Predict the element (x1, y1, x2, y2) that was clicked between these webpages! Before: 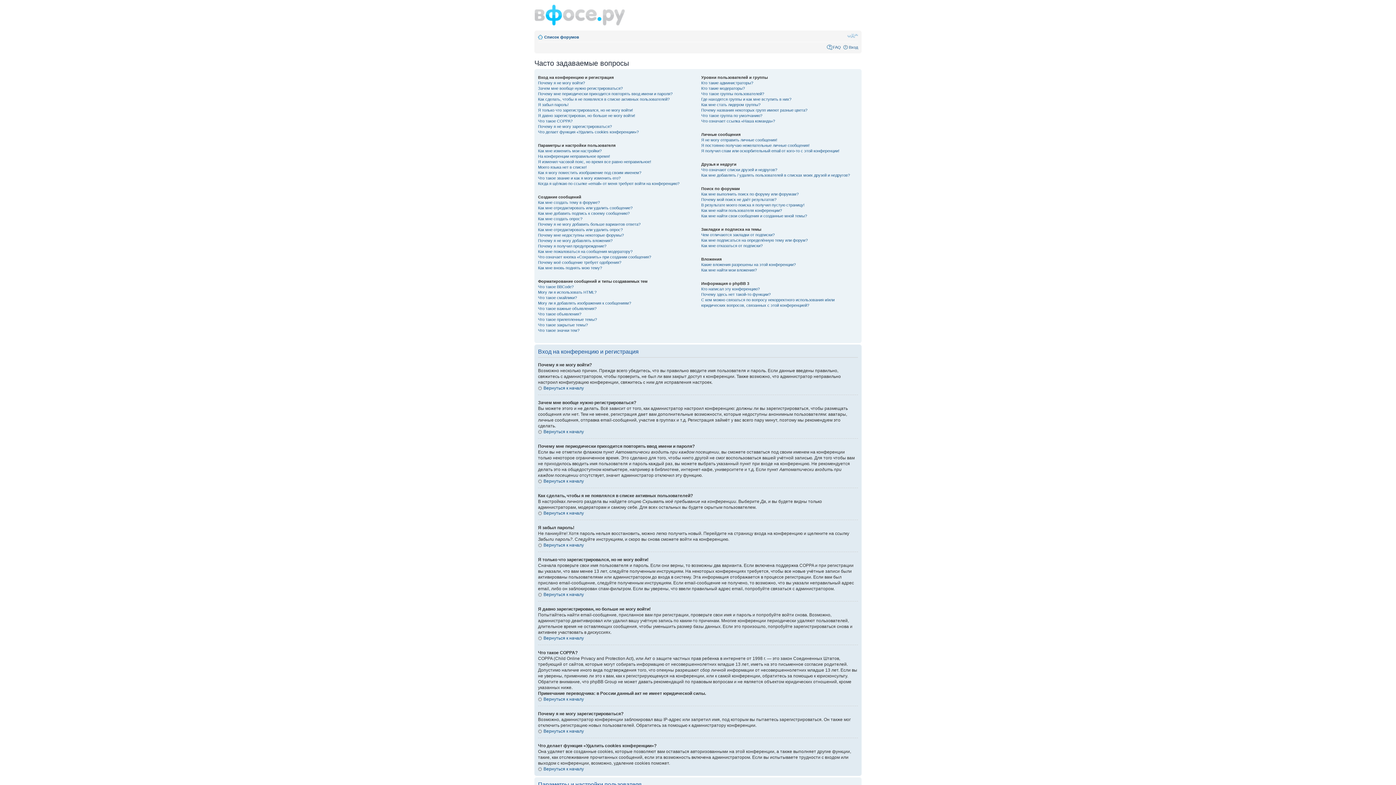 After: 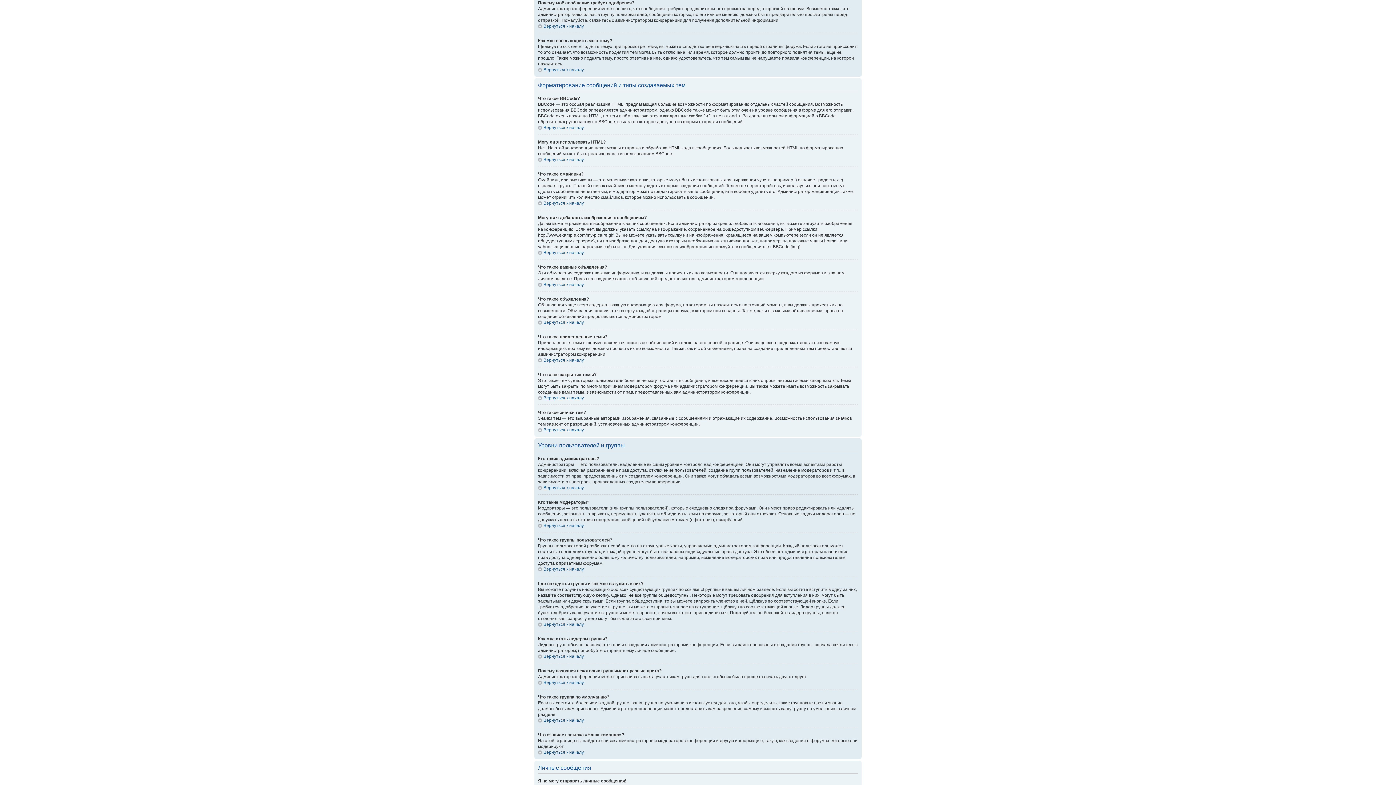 Action: label: Почему моё сообщение требует одобрения? bbox: (538, 260, 621, 264)